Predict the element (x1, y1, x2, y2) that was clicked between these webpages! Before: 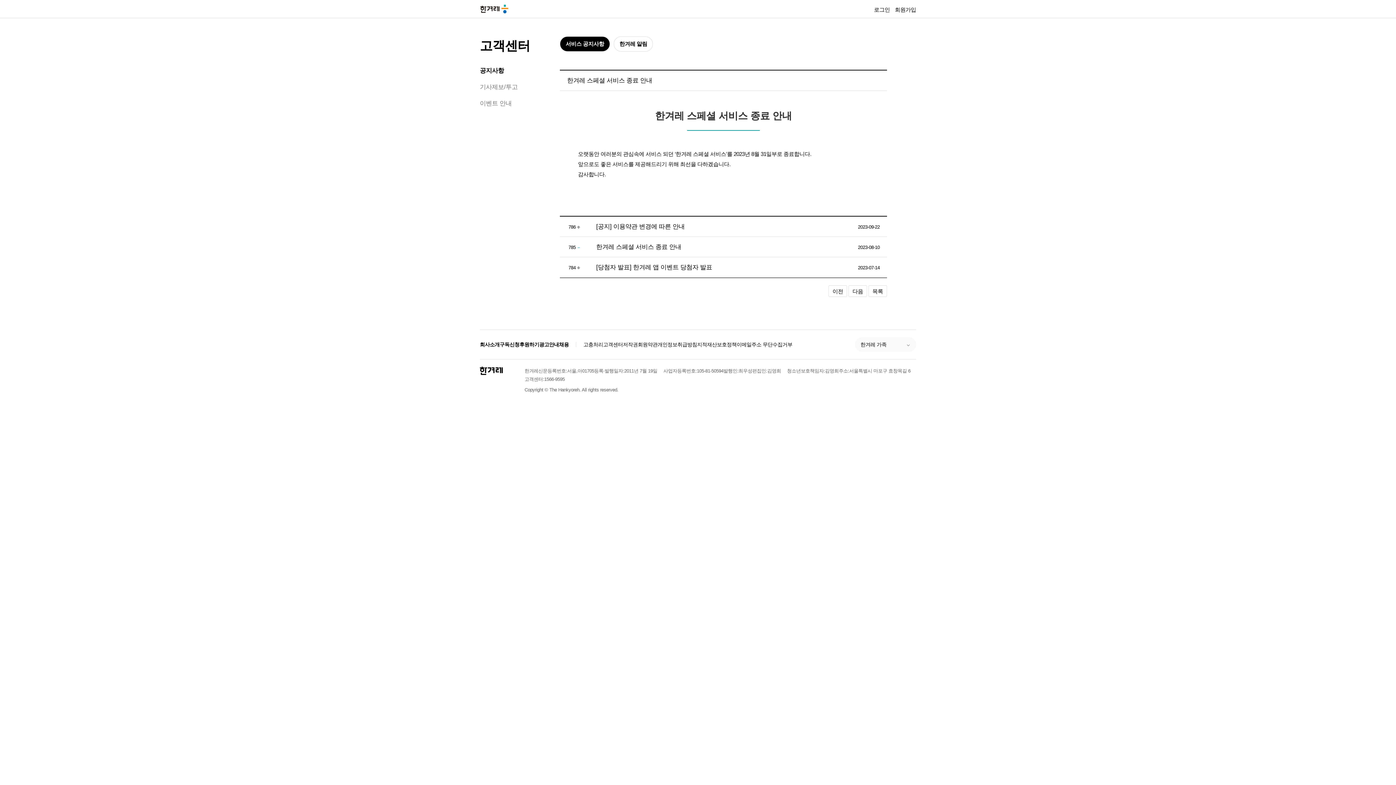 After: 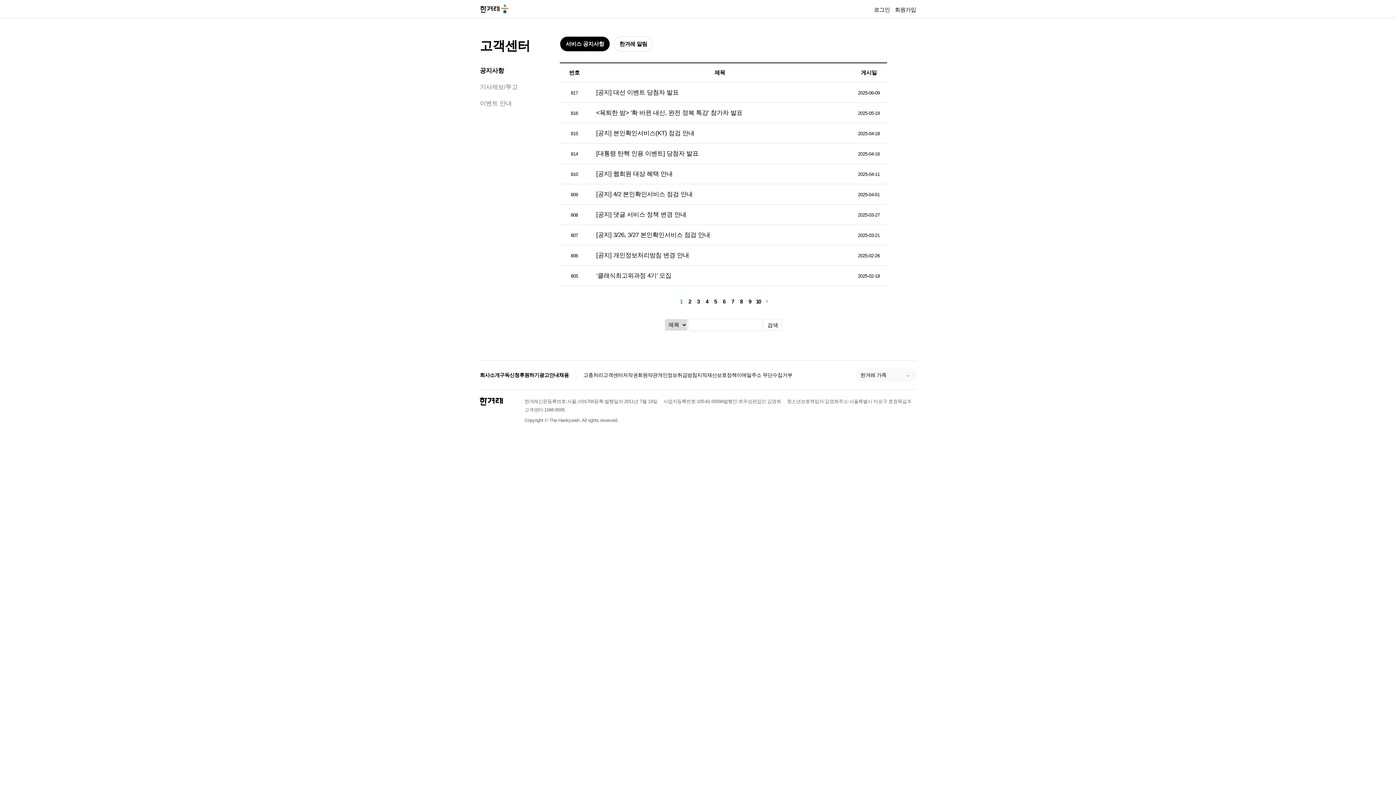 Action: bbox: (560, 36, 610, 51) label: 서비스 공지사항